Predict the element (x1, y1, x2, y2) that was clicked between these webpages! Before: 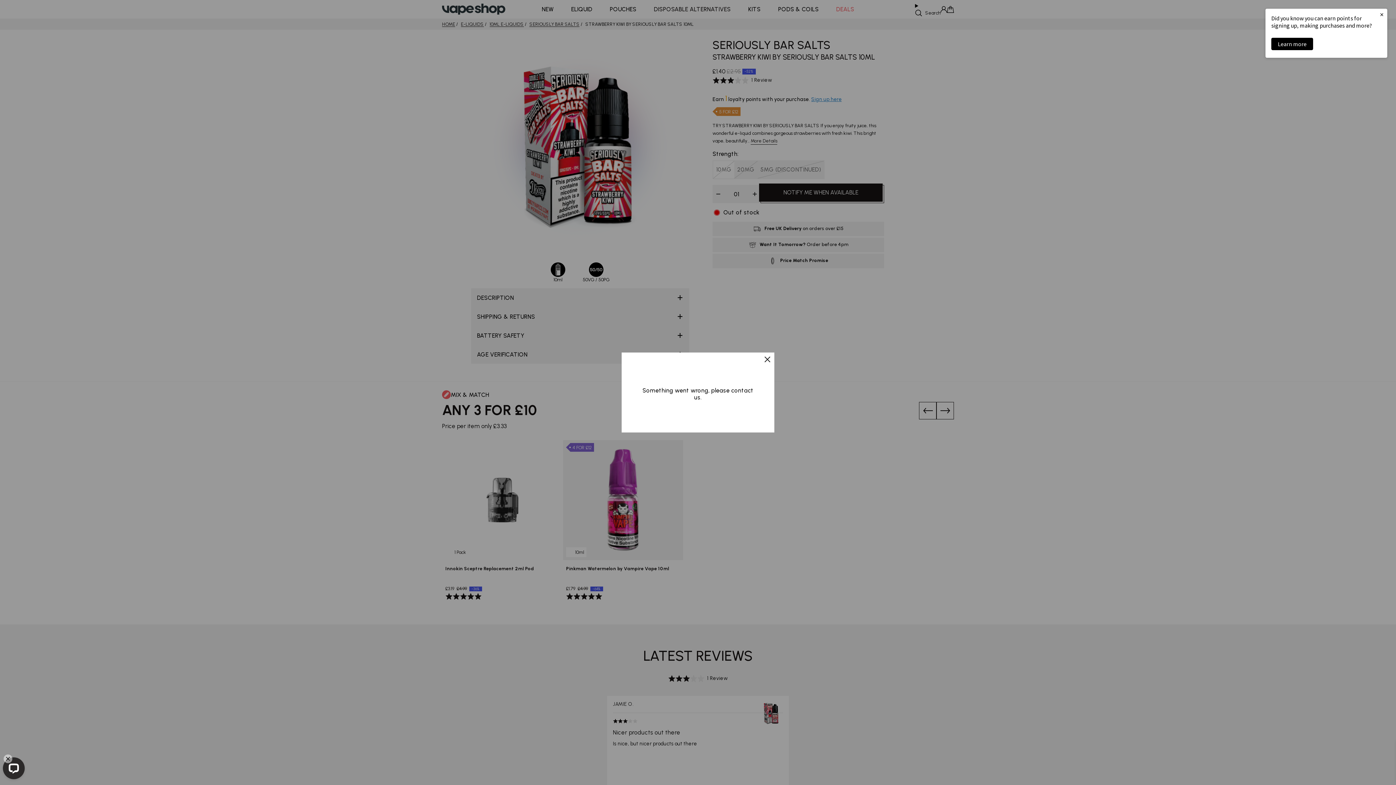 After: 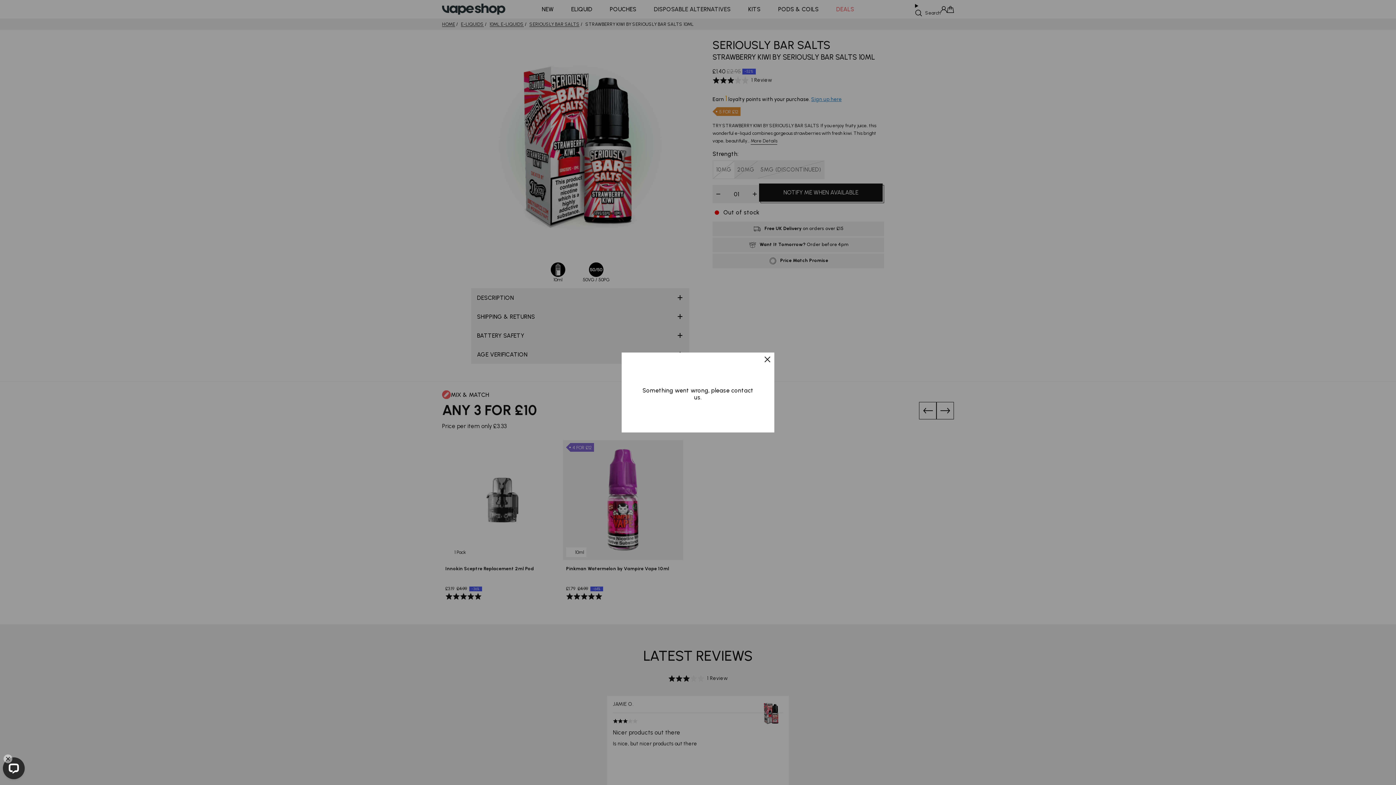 Action: bbox: (1376, 8, 1387, 20) label: ×